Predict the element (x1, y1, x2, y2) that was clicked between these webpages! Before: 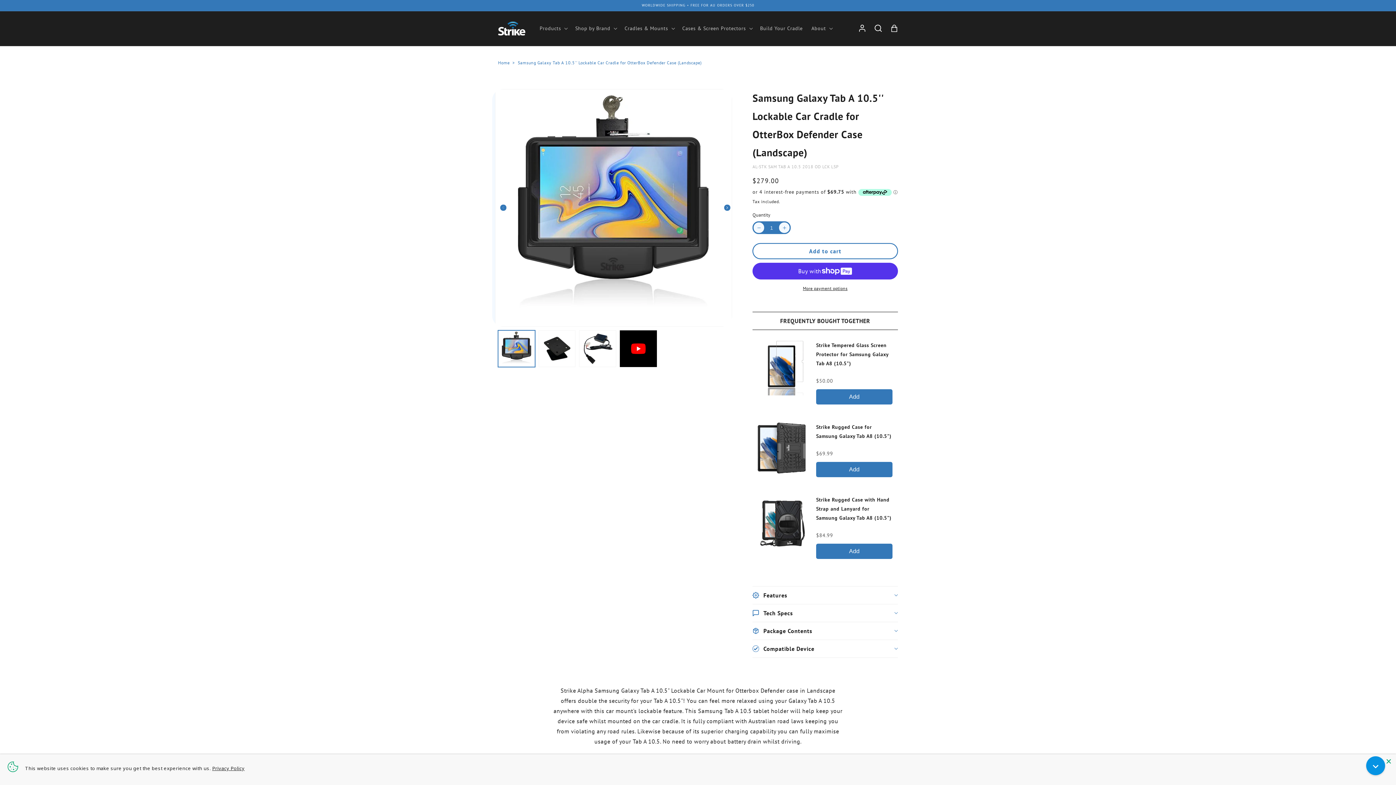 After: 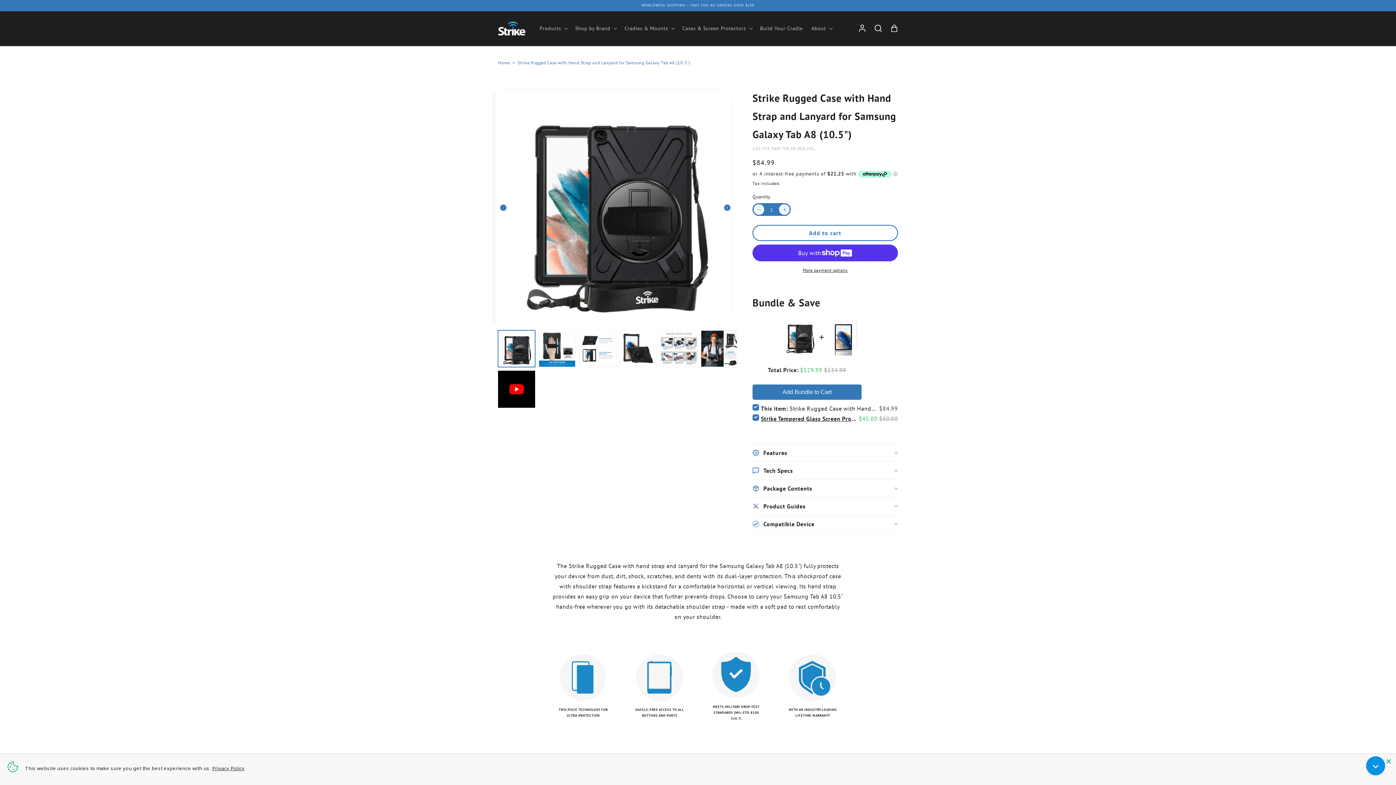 Action: label: View Strike Rugged Case with Hand Strap and Lanyard for Samsung Galaxy Tab A8 (10.5") bbox: (816, 495, 892, 528)